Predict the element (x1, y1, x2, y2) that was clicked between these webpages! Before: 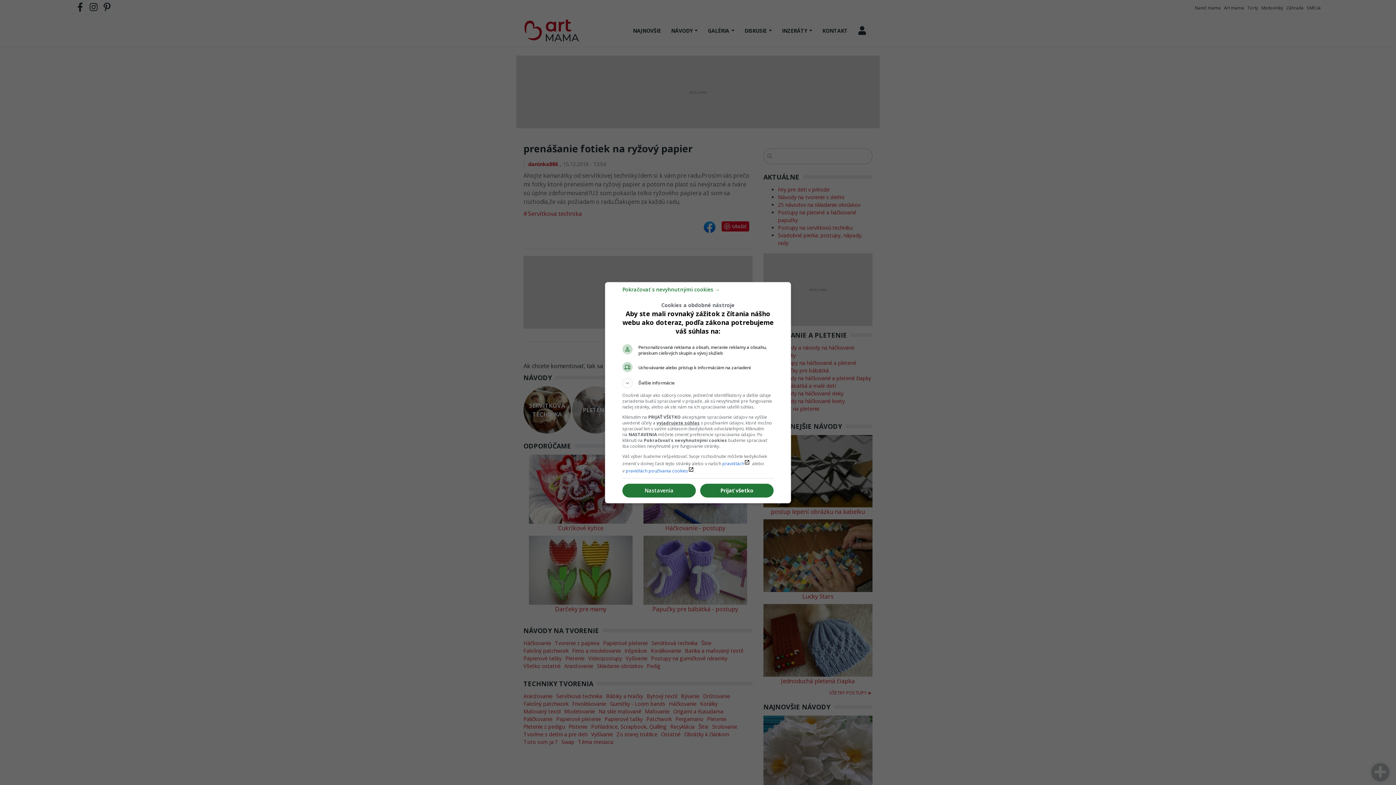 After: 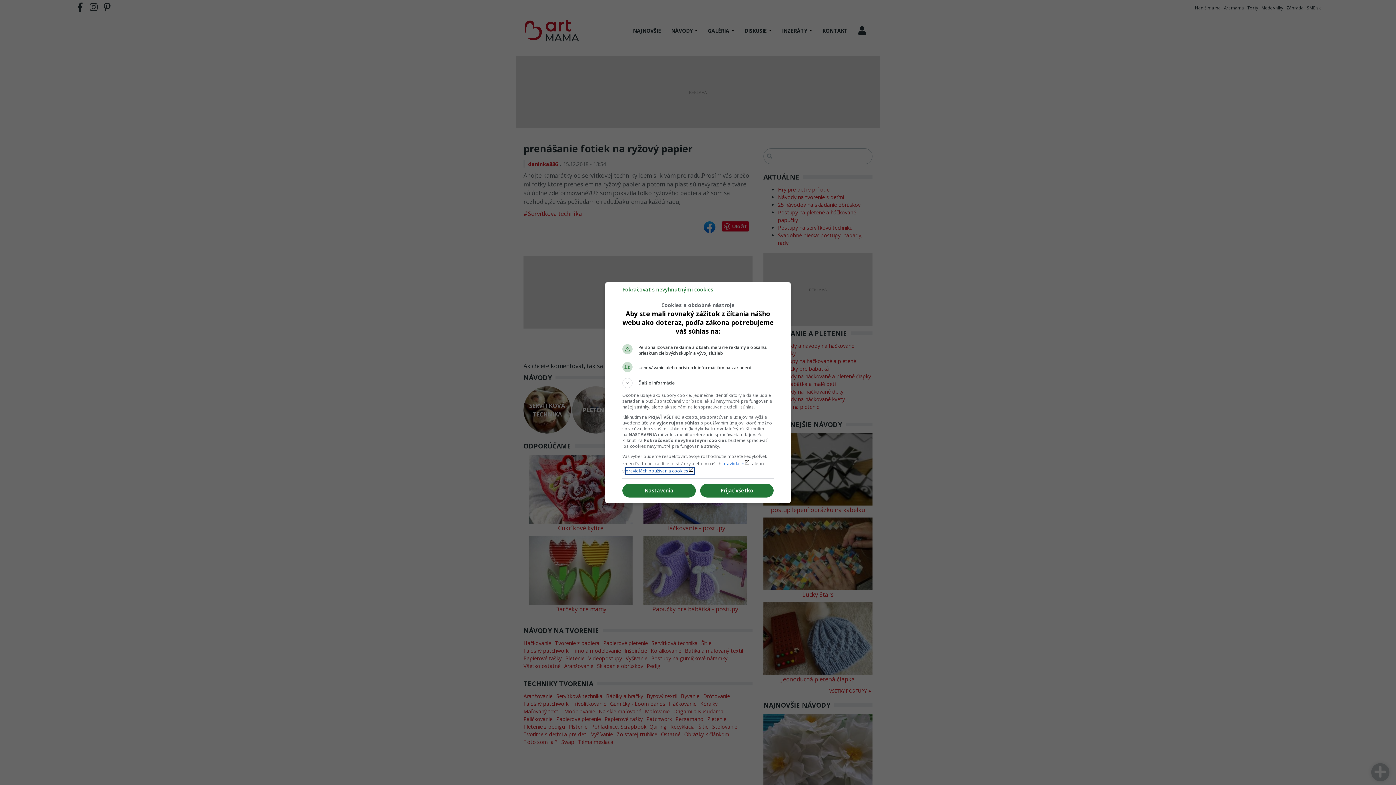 Action: label: pravidlách používania cookieslaunch bbox: (625, 467, 694, 474)